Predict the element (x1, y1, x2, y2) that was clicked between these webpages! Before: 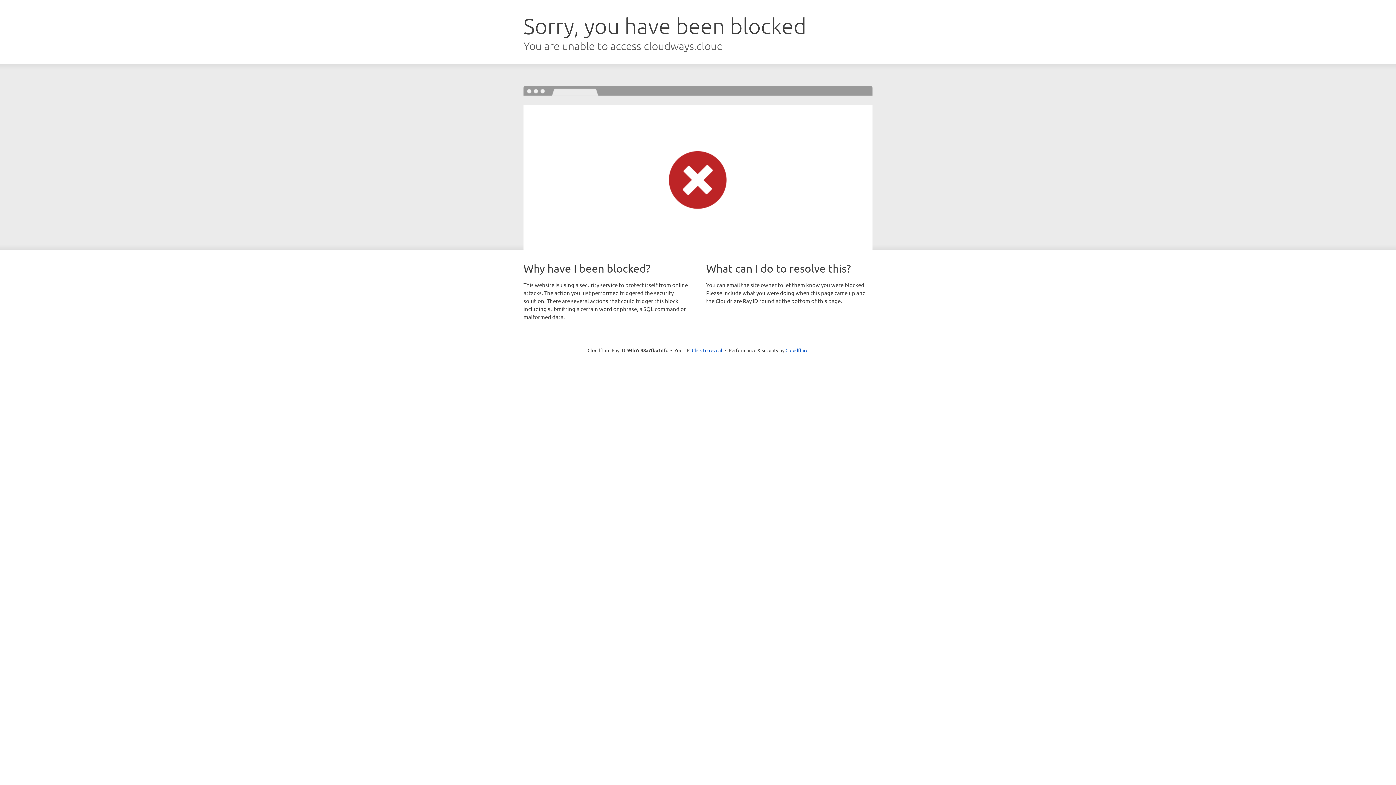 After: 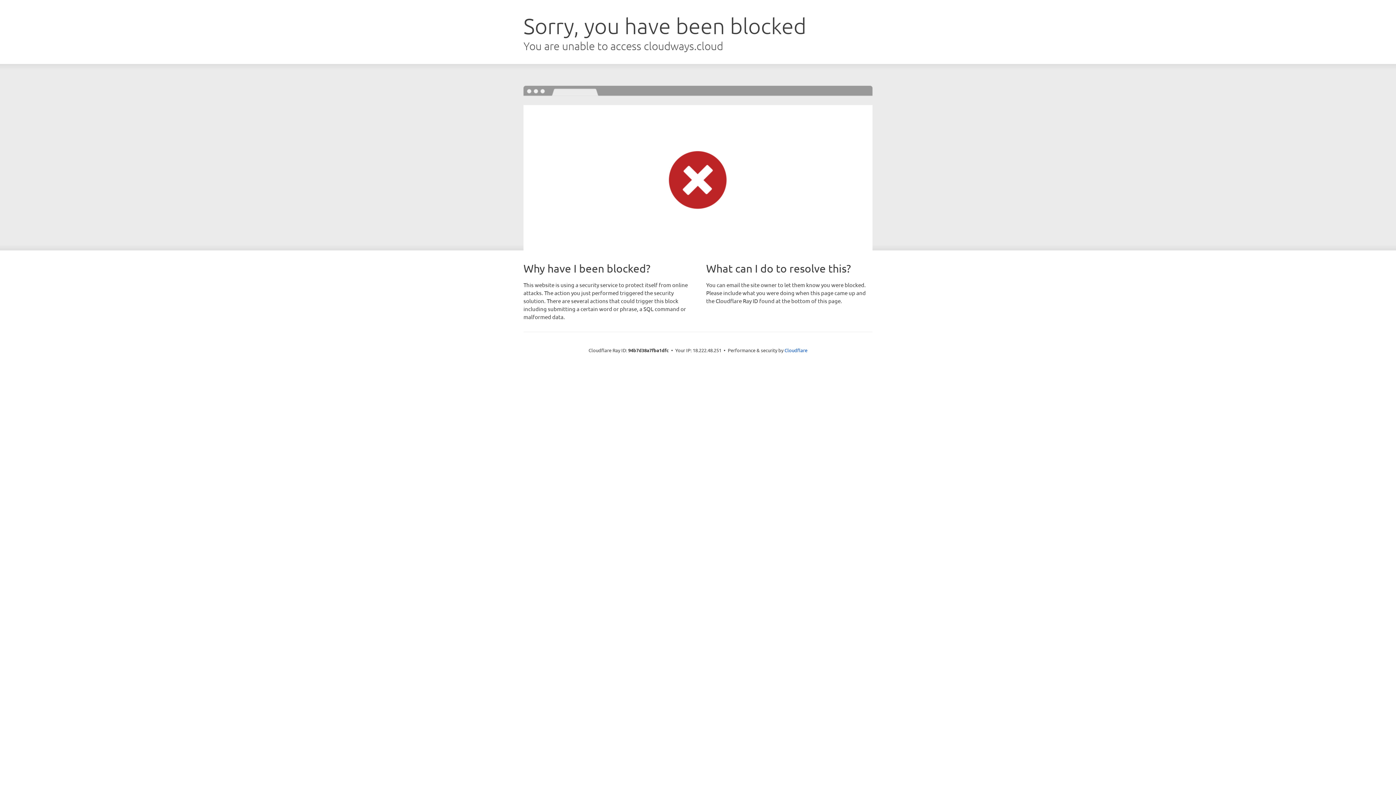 Action: label: Click to reveal bbox: (692, 346, 722, 353)